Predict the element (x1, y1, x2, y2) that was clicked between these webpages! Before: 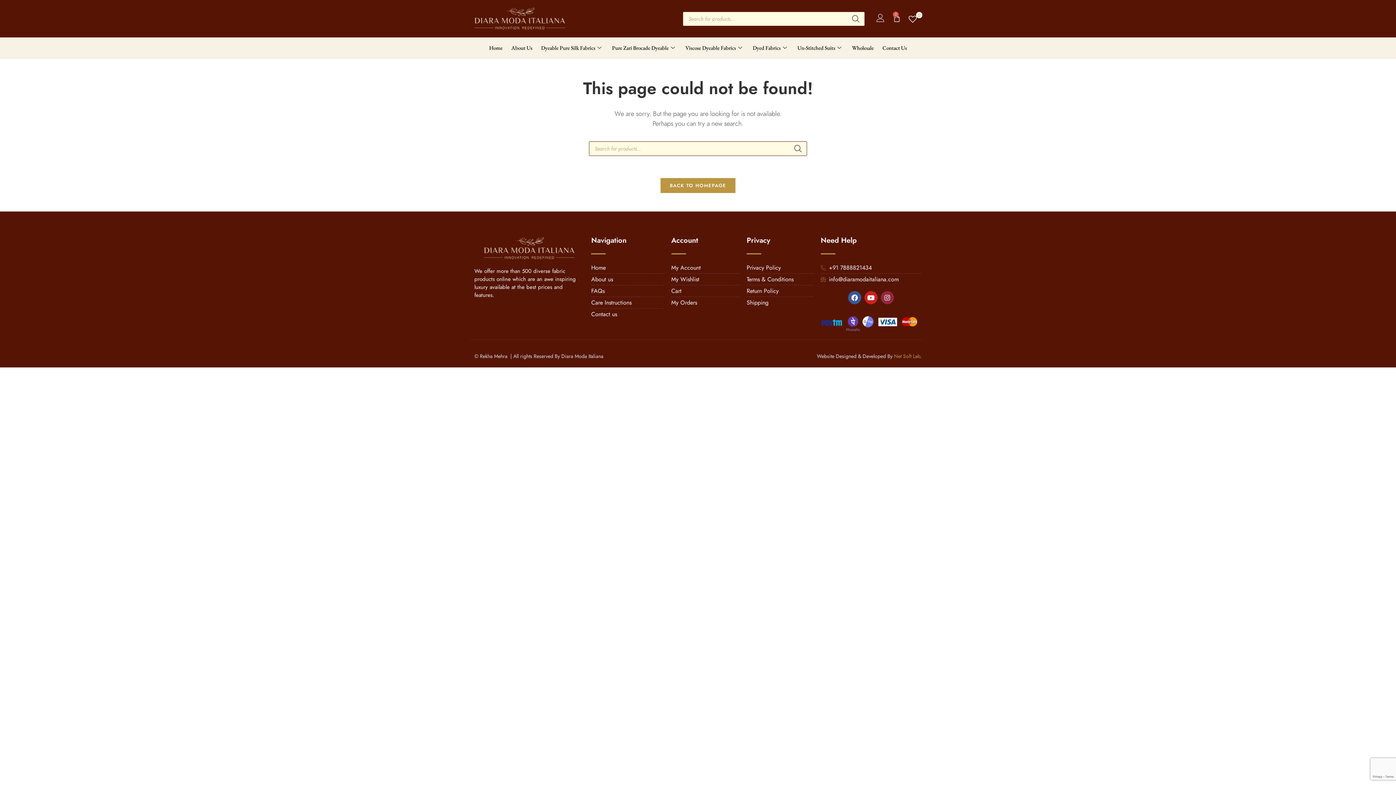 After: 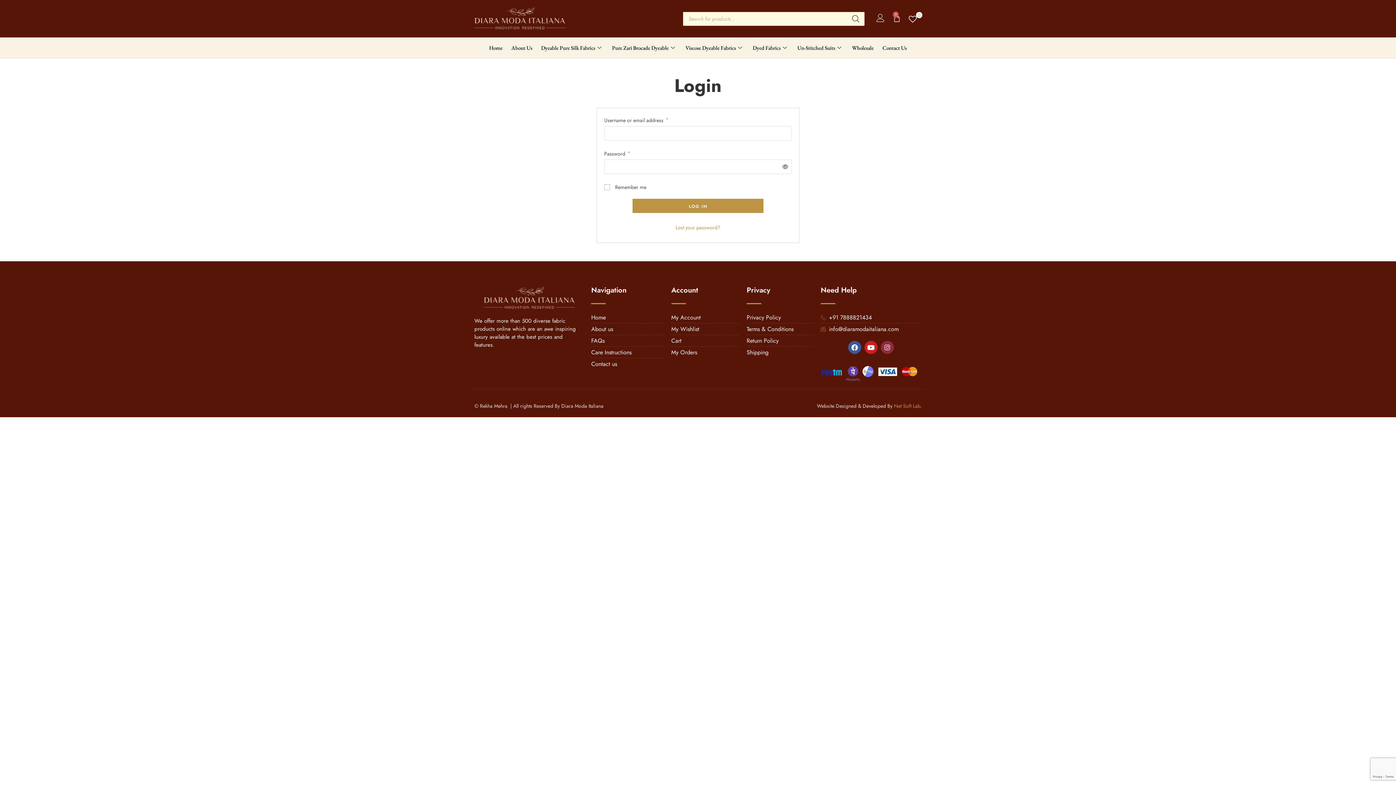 Action: bbox: (876, 13, 884, 21)